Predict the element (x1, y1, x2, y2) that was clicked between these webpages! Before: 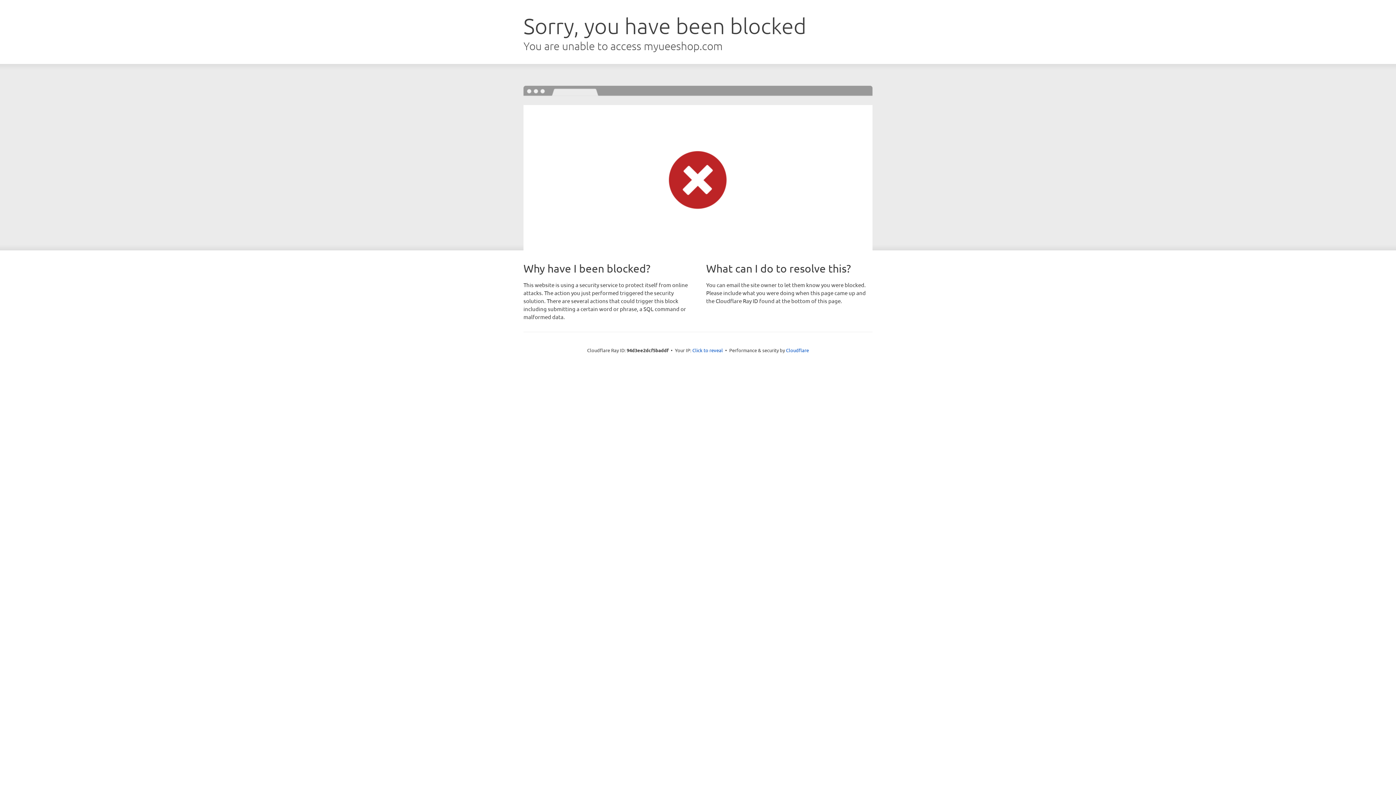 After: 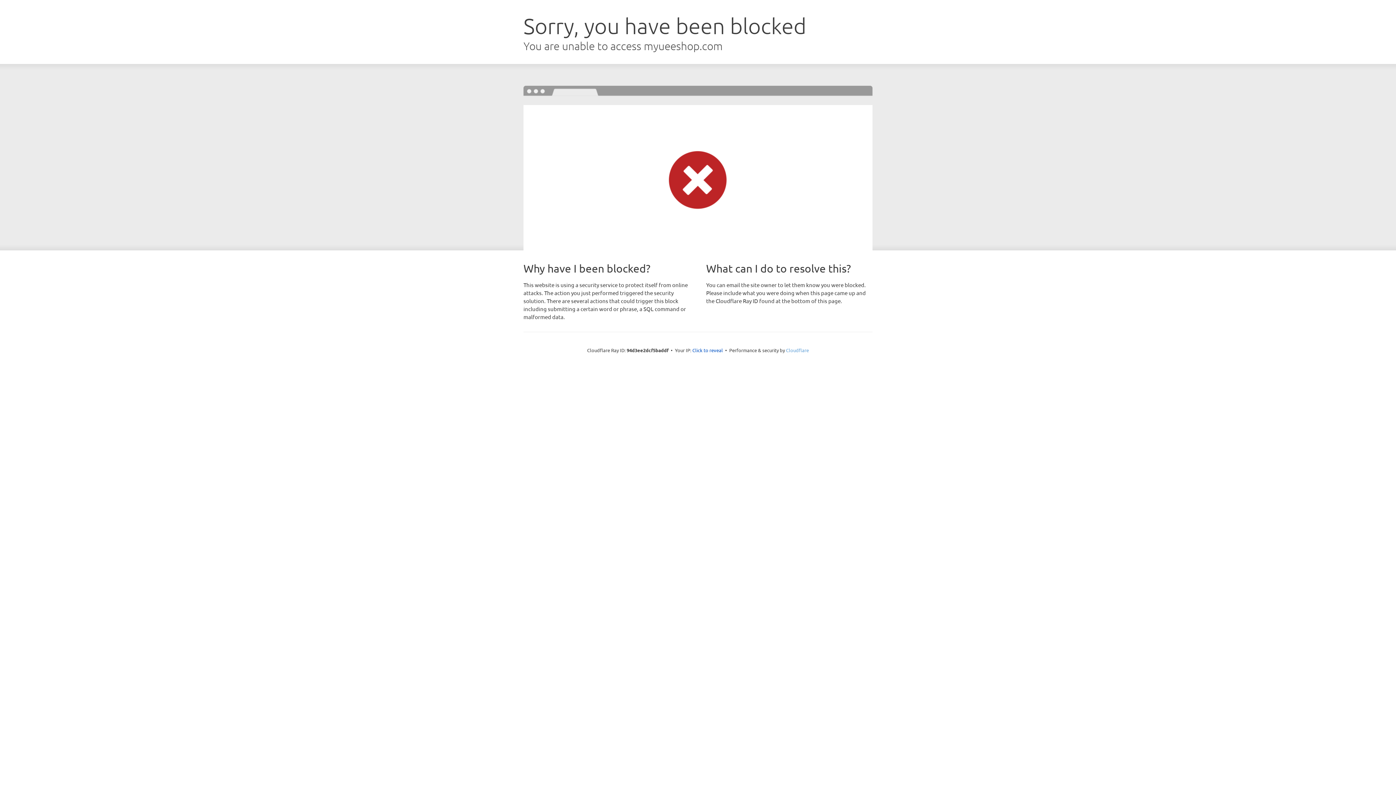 Action: label: Cloudflare bbox: (786, 347, 809, 353)